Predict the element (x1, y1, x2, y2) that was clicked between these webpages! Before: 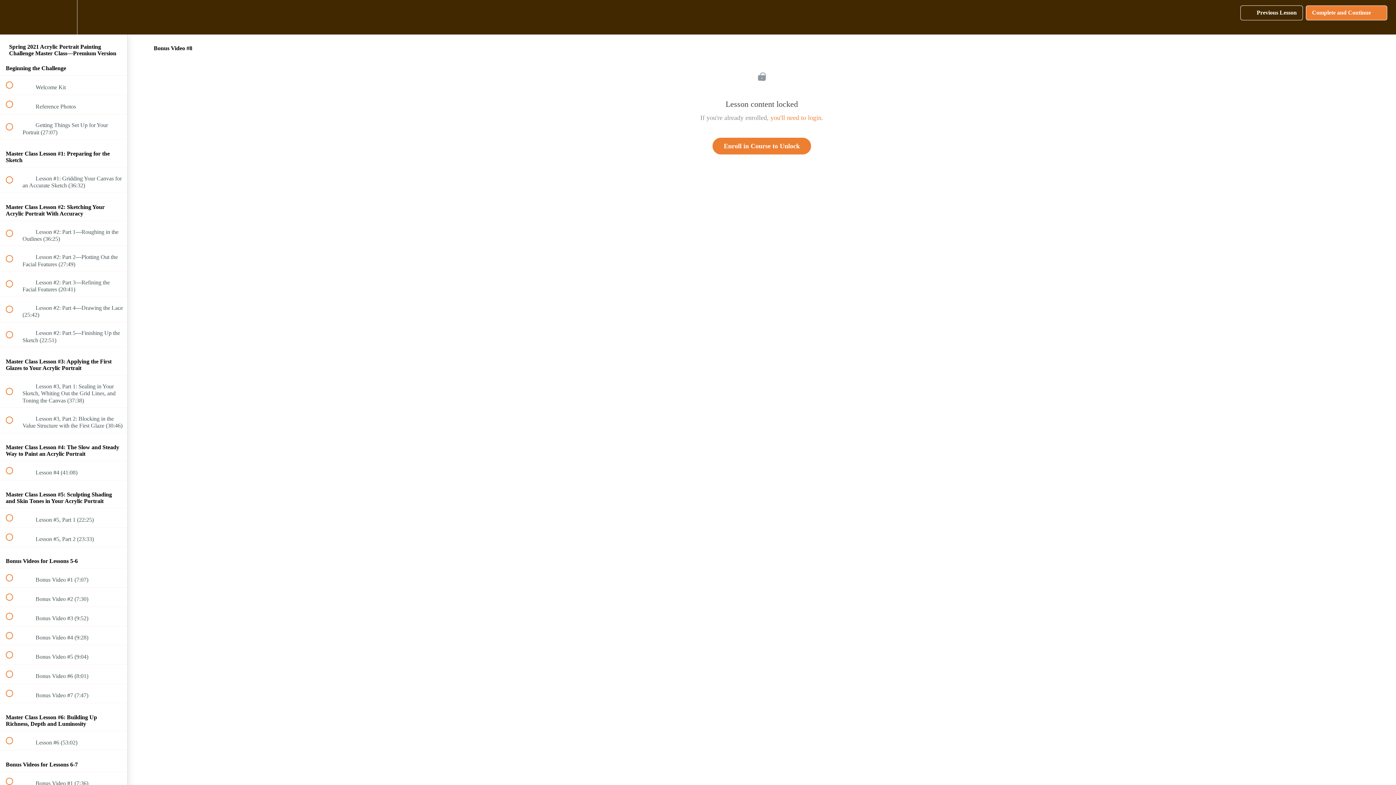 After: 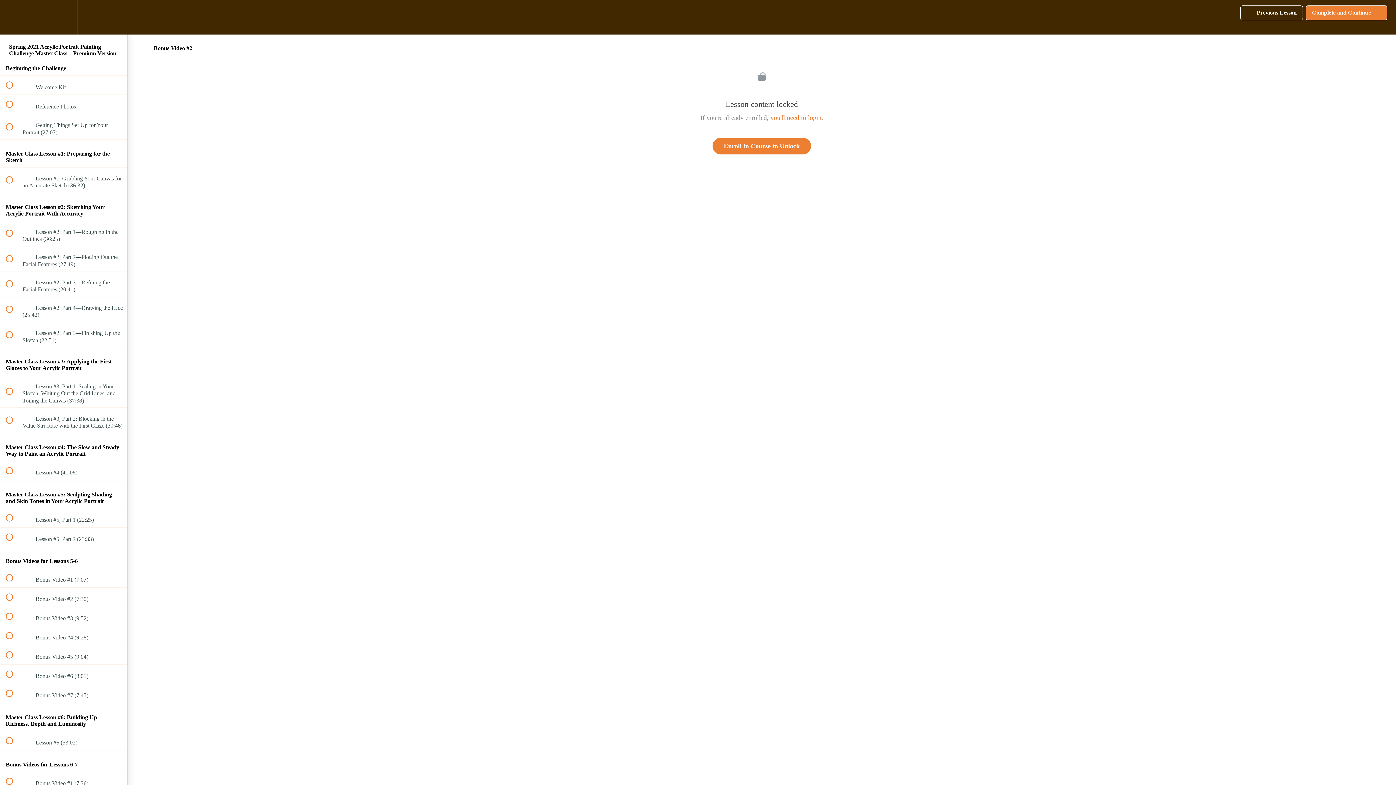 Action: bbox: (0, 587, 127, 606) label:  
 Bonus Video #2 (7:30)